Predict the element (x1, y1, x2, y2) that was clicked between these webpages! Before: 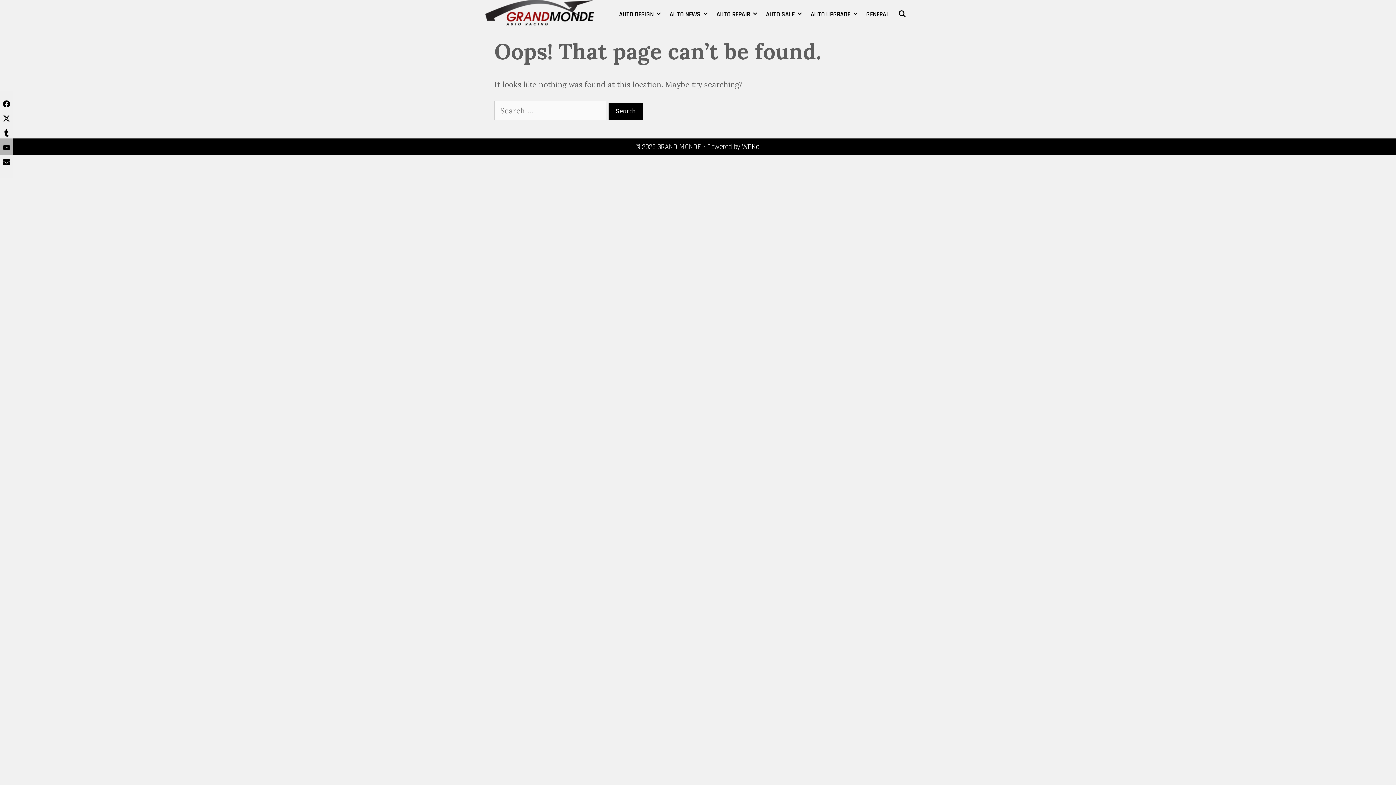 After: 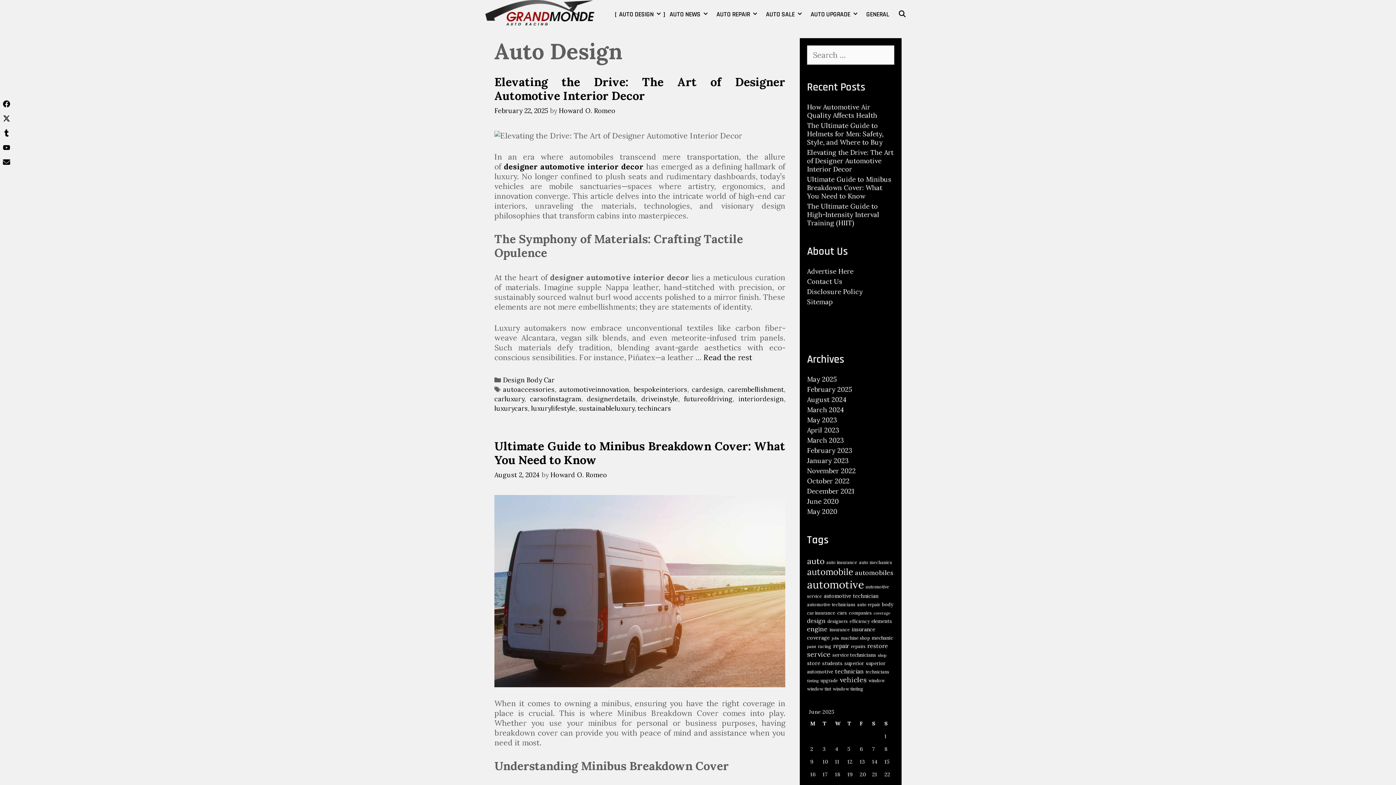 Action: bbox: (614, 0, 665, 29) label: AUTO DESIGN